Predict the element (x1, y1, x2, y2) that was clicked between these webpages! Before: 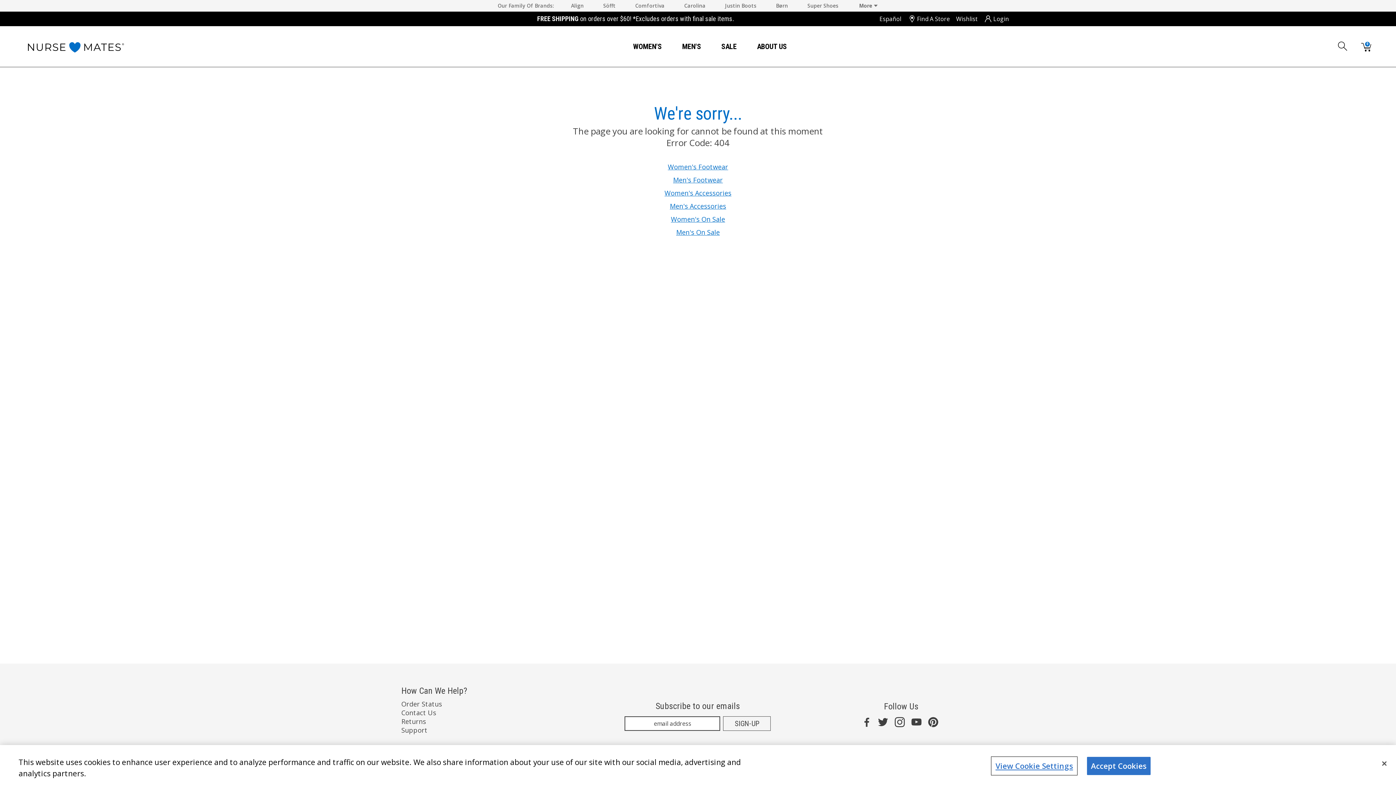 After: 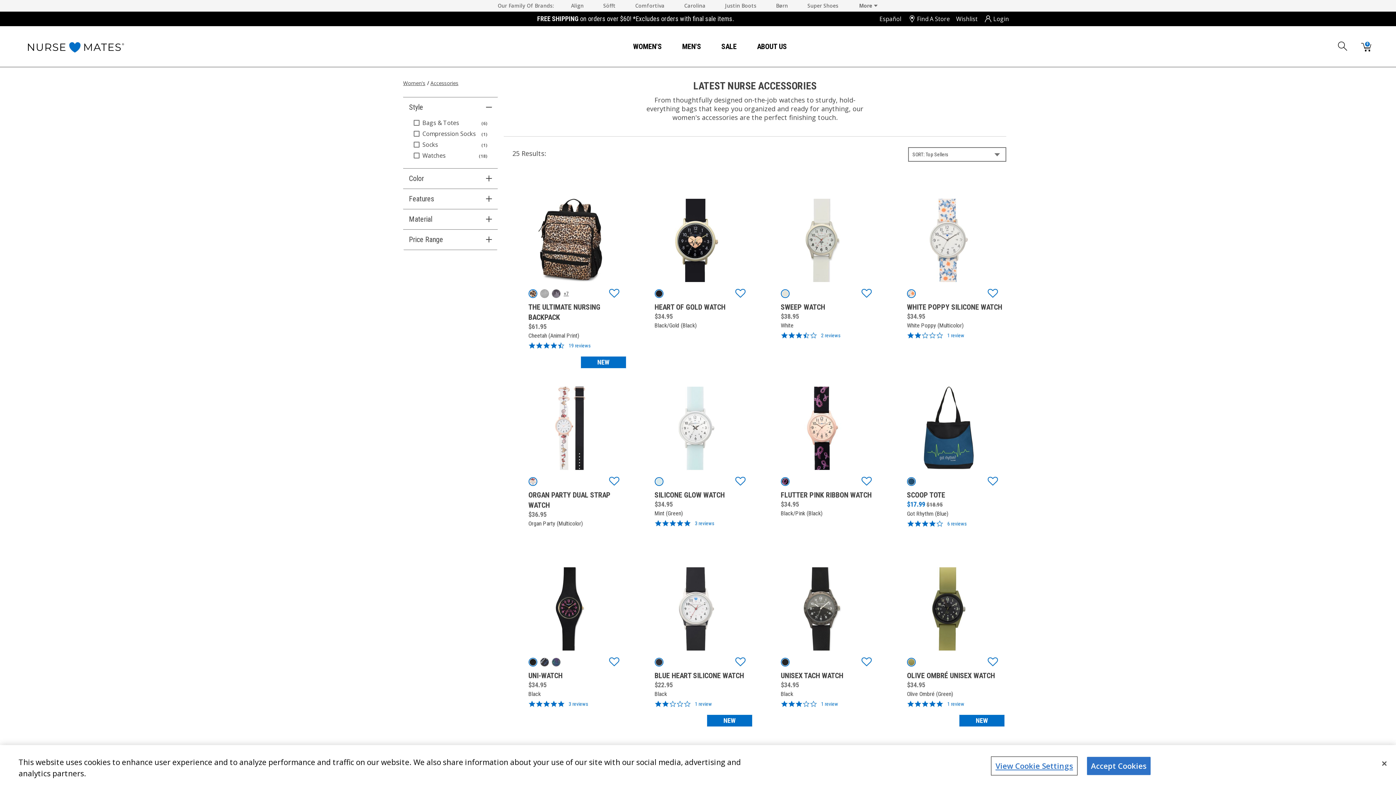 Action: bbox: (664, 188, 731, 197) label: Women's Accessories